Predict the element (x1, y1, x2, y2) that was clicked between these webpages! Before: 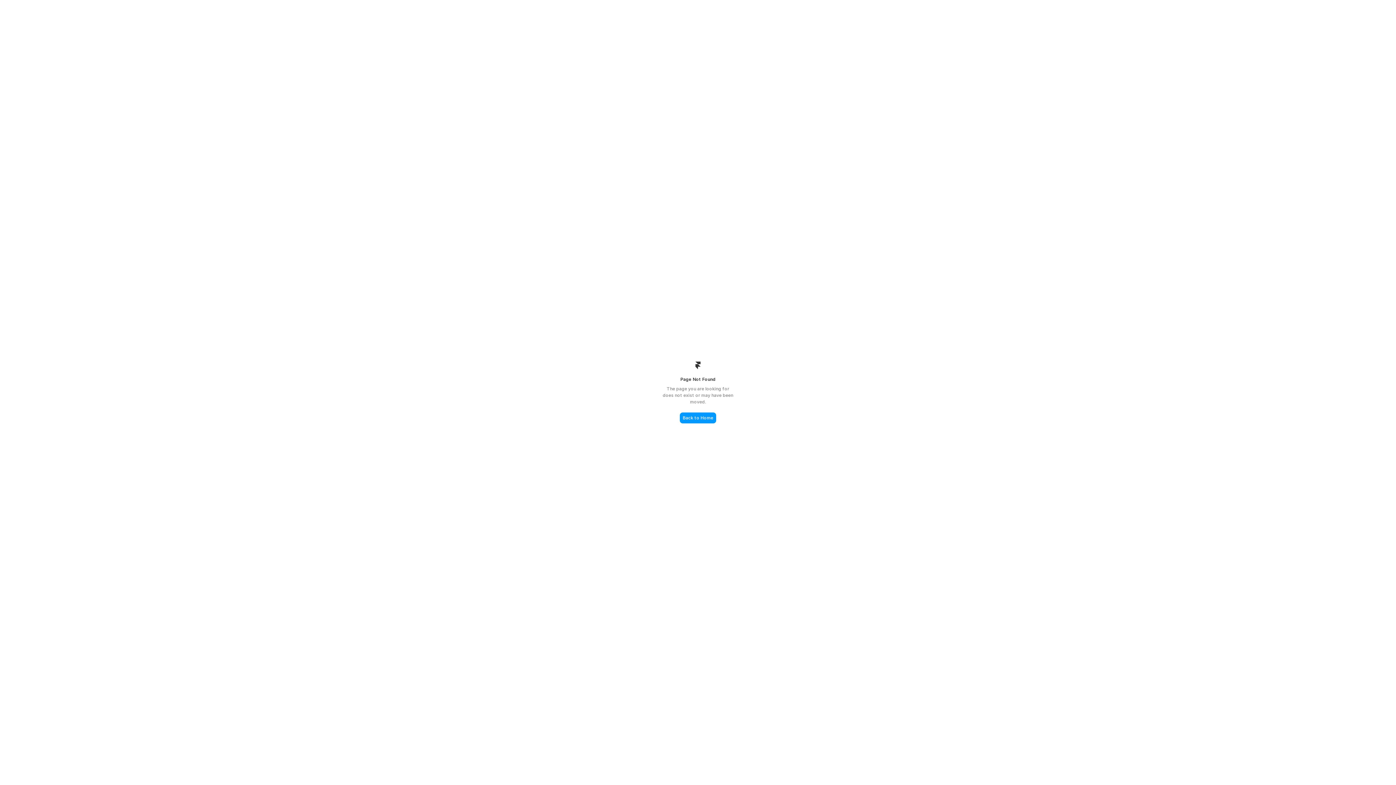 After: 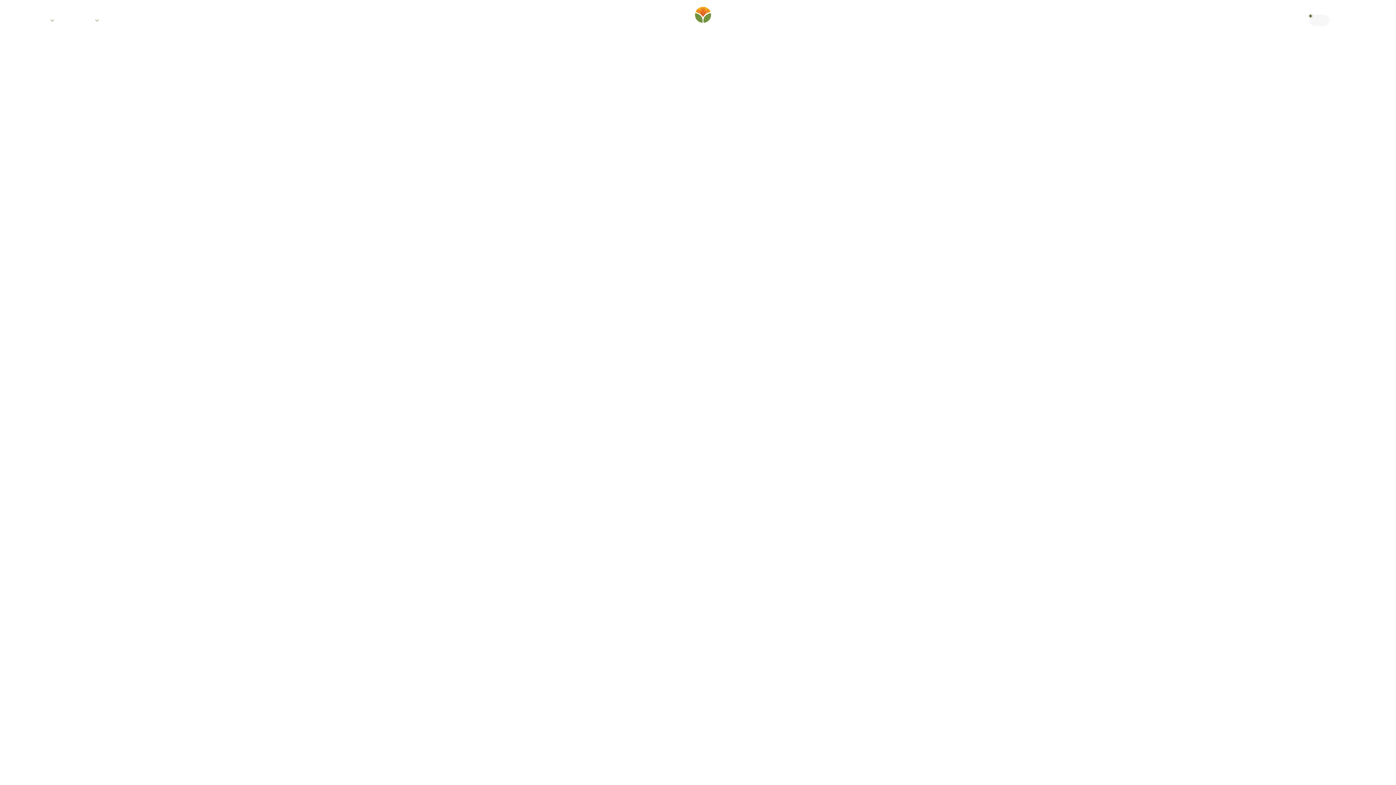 Action: bbox: (680, 412, 716, 423) label: Back to Home